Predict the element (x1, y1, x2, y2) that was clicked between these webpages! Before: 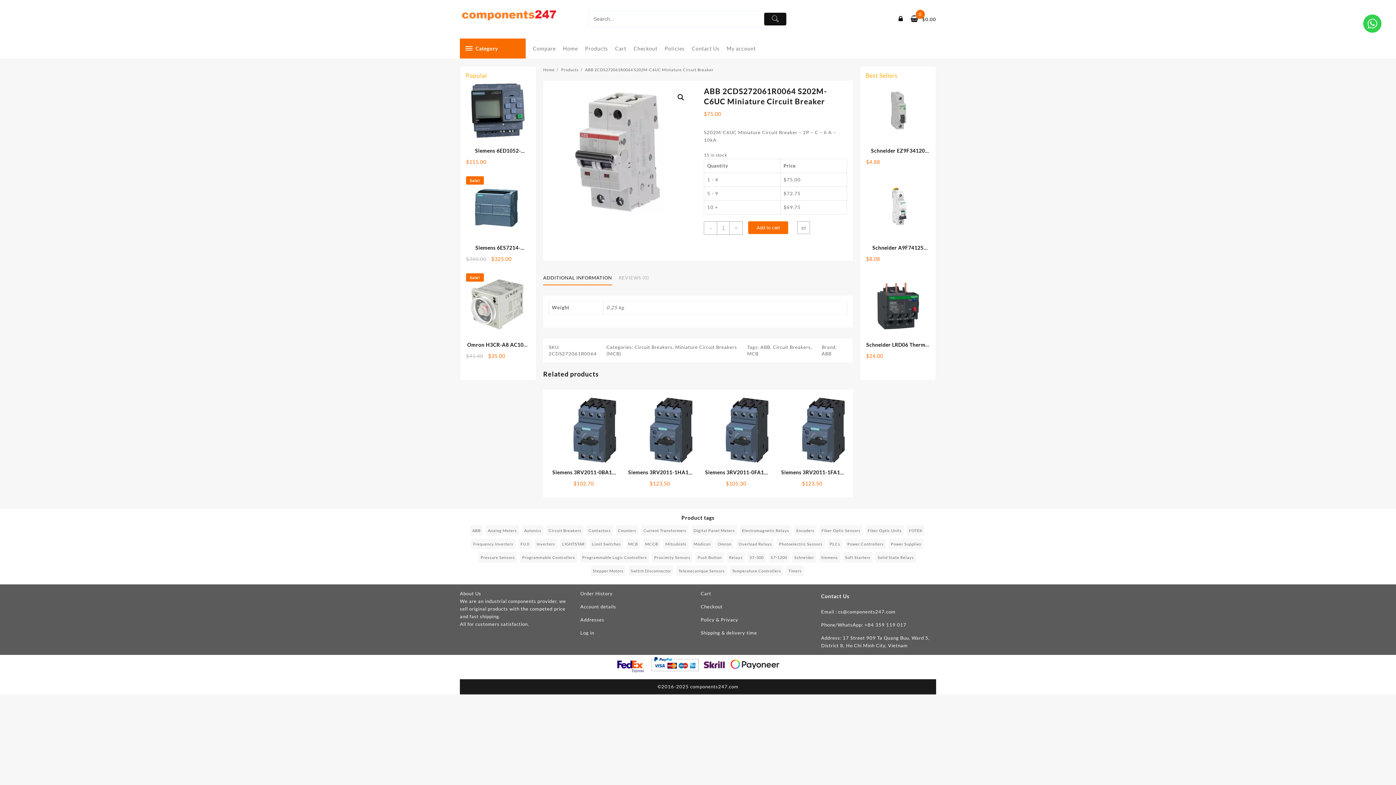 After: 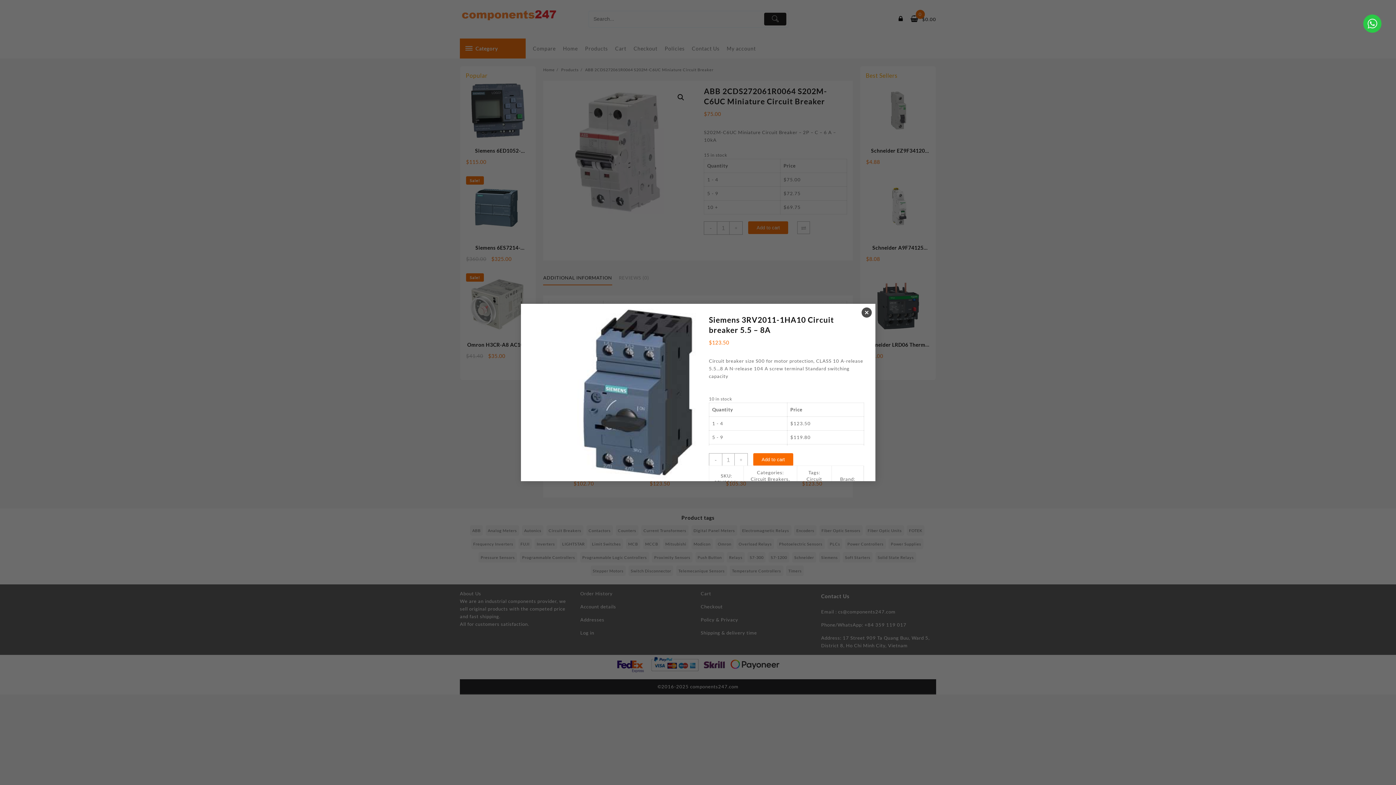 Action: bbox: (651, 452, 655, 457)